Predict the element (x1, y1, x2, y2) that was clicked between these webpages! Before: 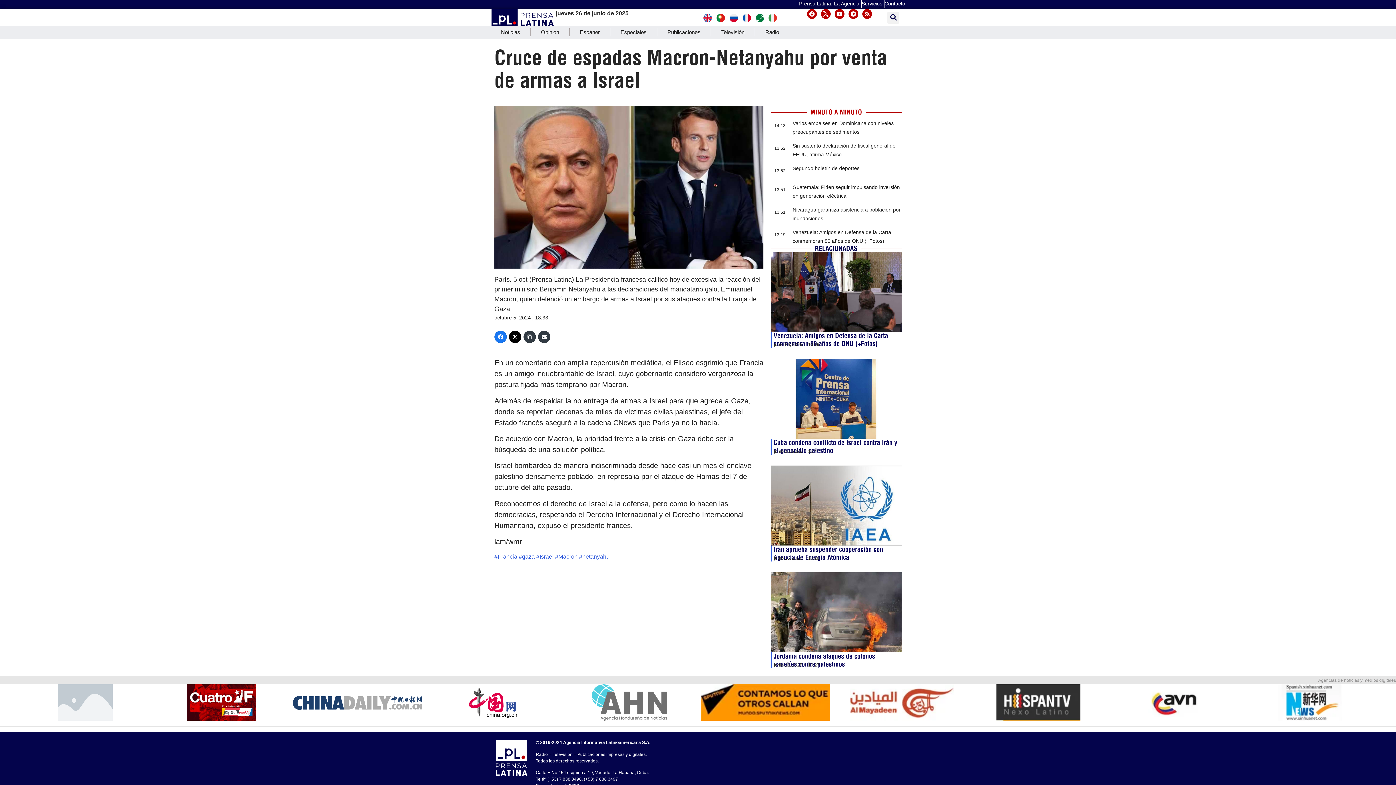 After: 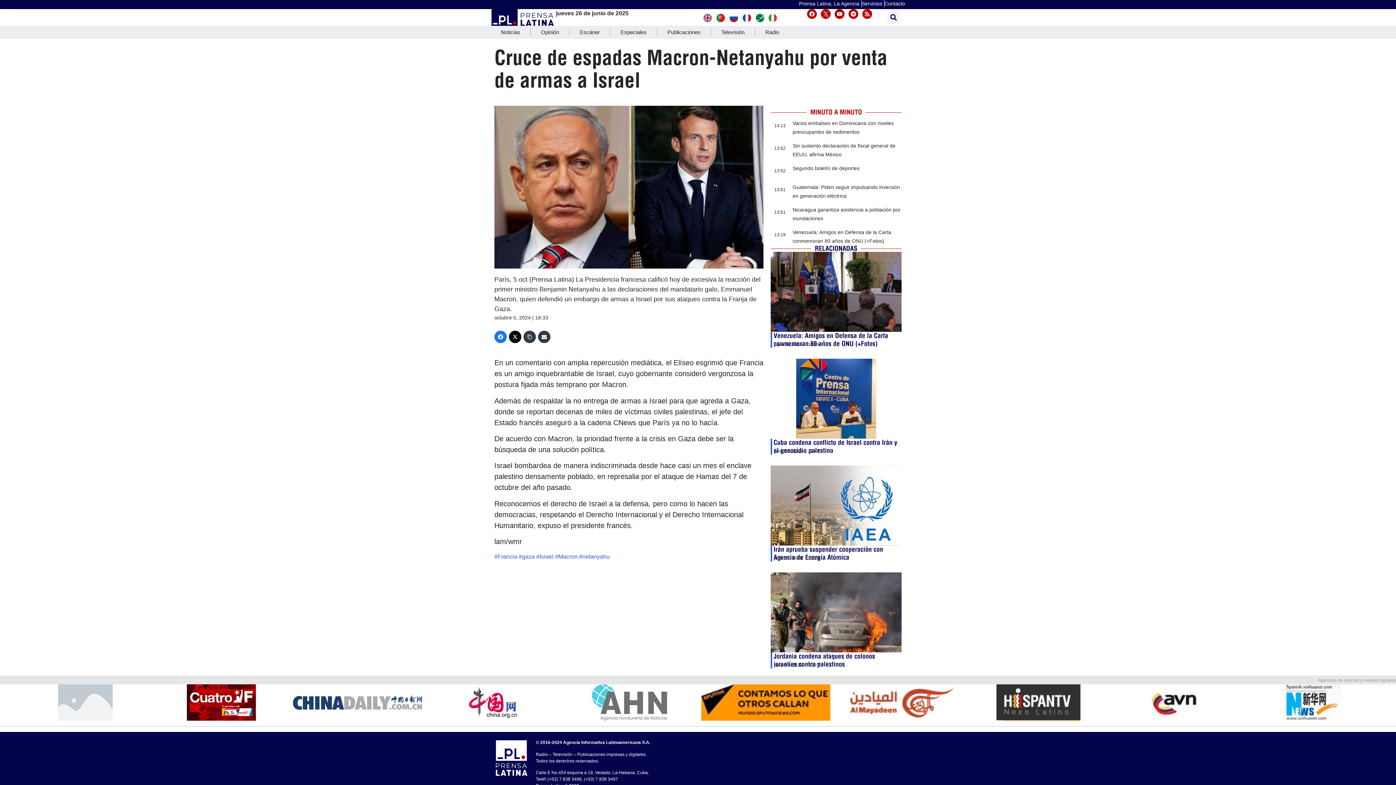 Action: label: X (Twitter) bbox: (509, 330, 521, 343)